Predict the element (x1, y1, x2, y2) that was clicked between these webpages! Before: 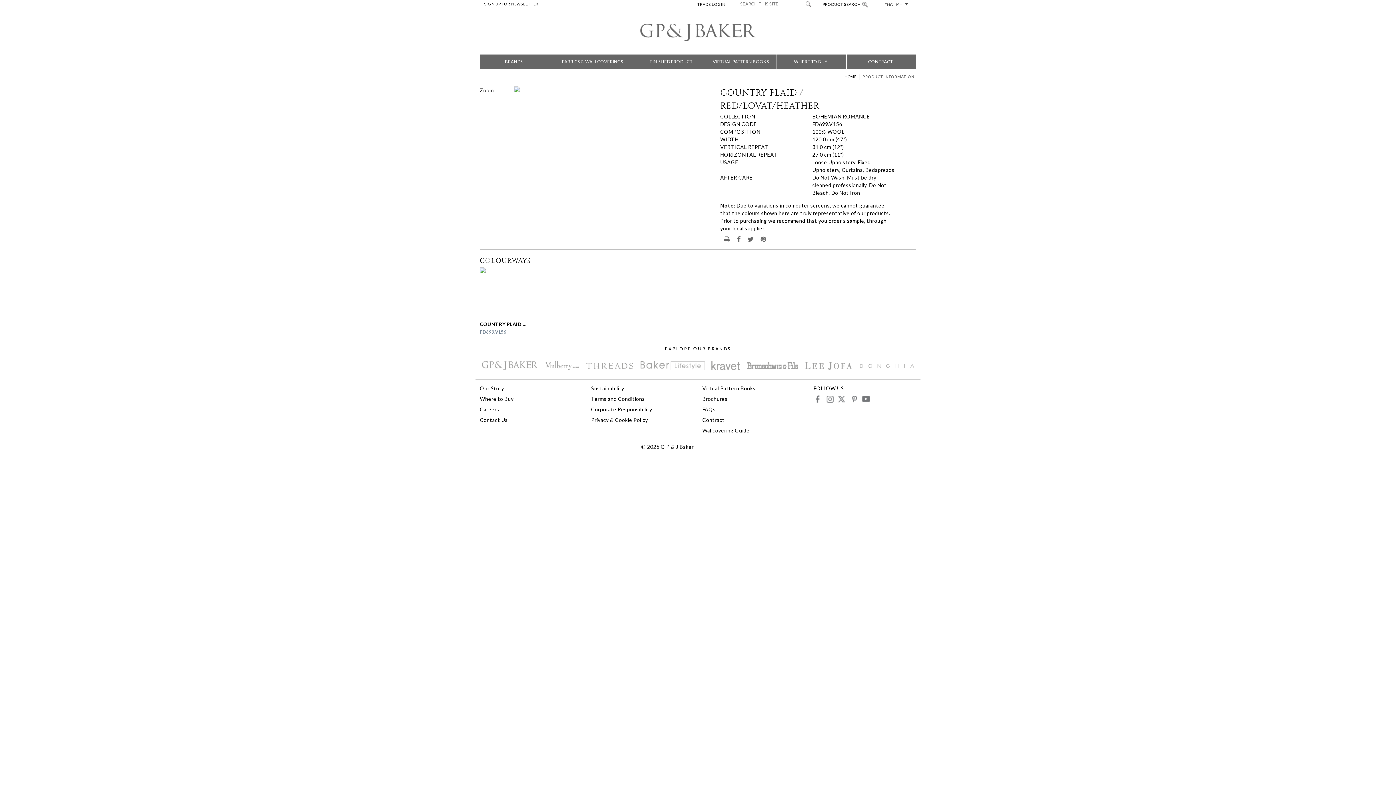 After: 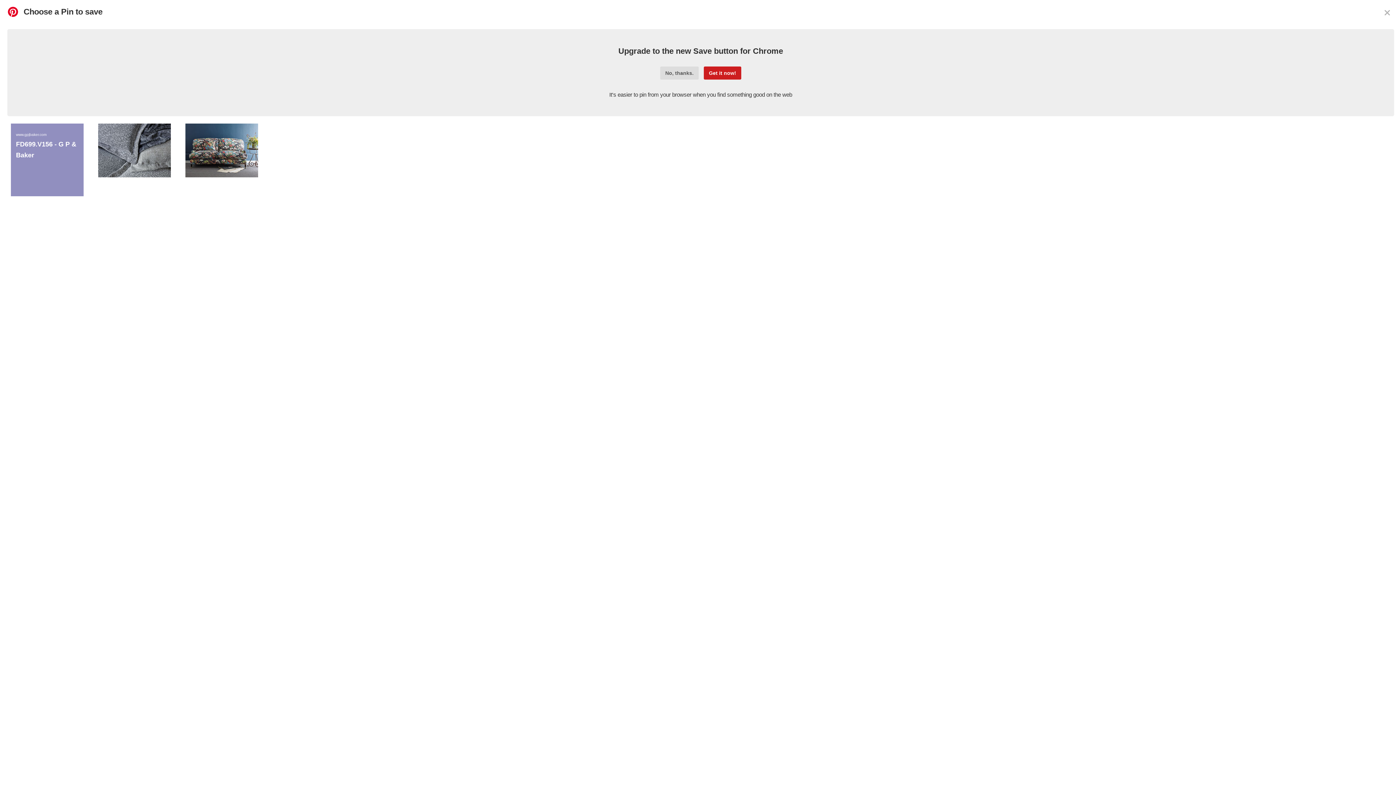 Action: bbox: (757, 236, 768, 242)